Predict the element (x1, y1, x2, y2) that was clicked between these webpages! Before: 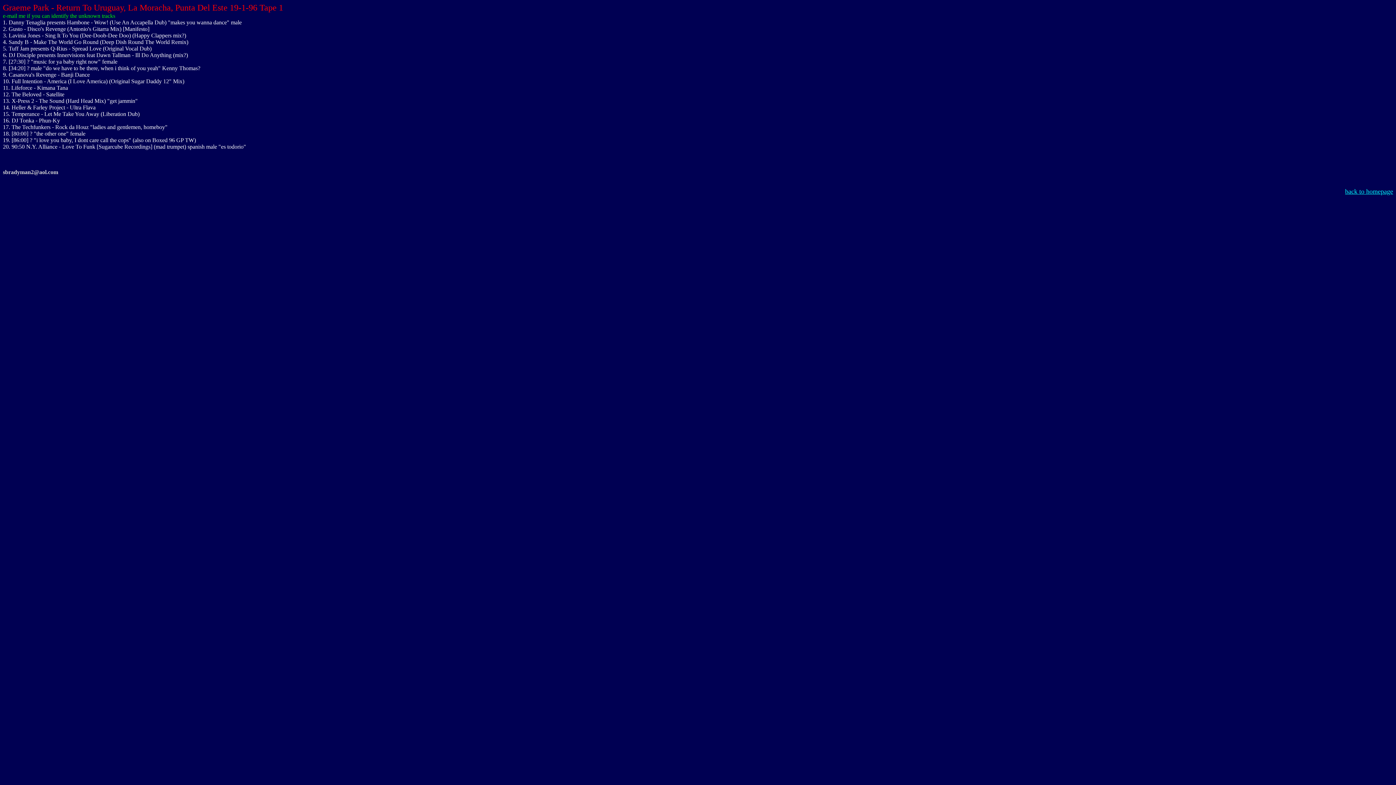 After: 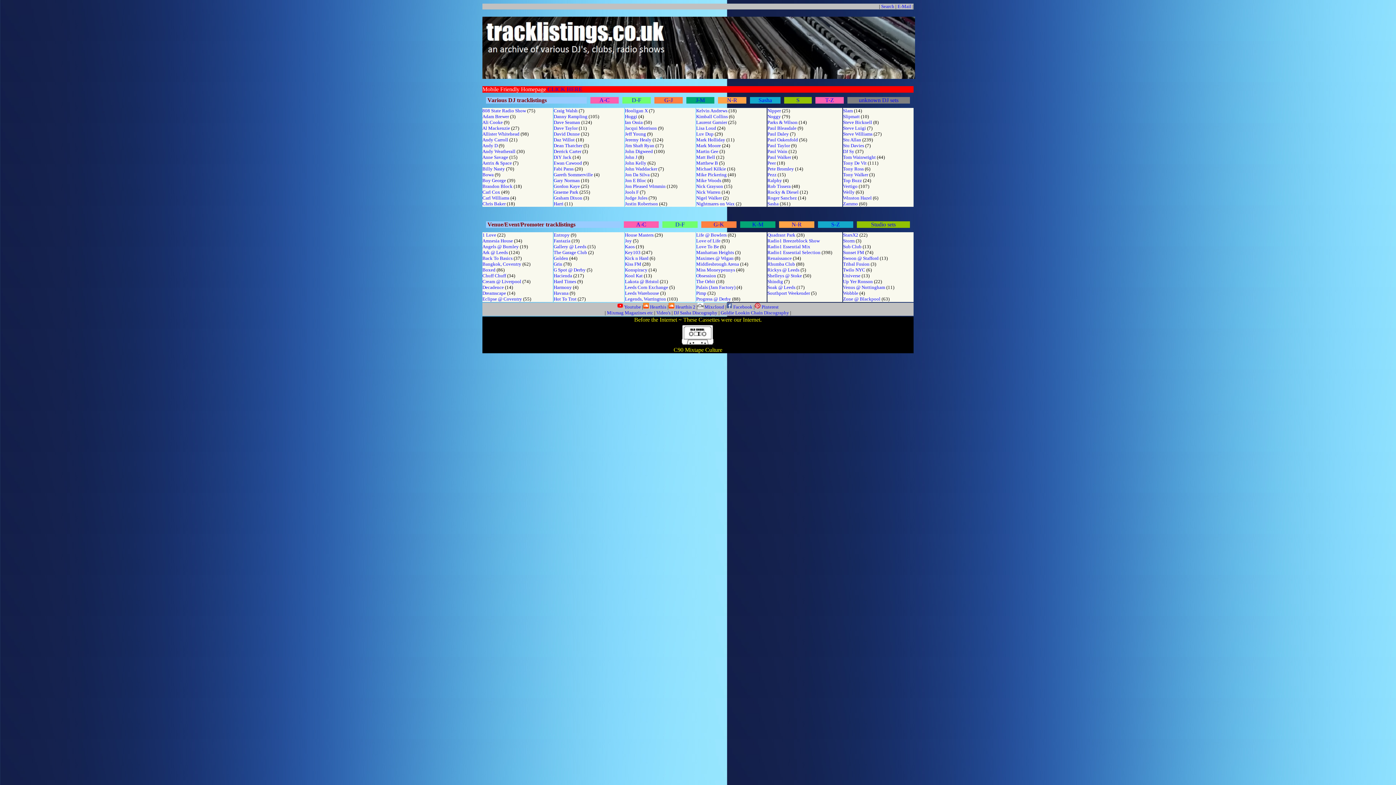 Action: label: back to homepage bbox: (1345, 188, 1393, 195)